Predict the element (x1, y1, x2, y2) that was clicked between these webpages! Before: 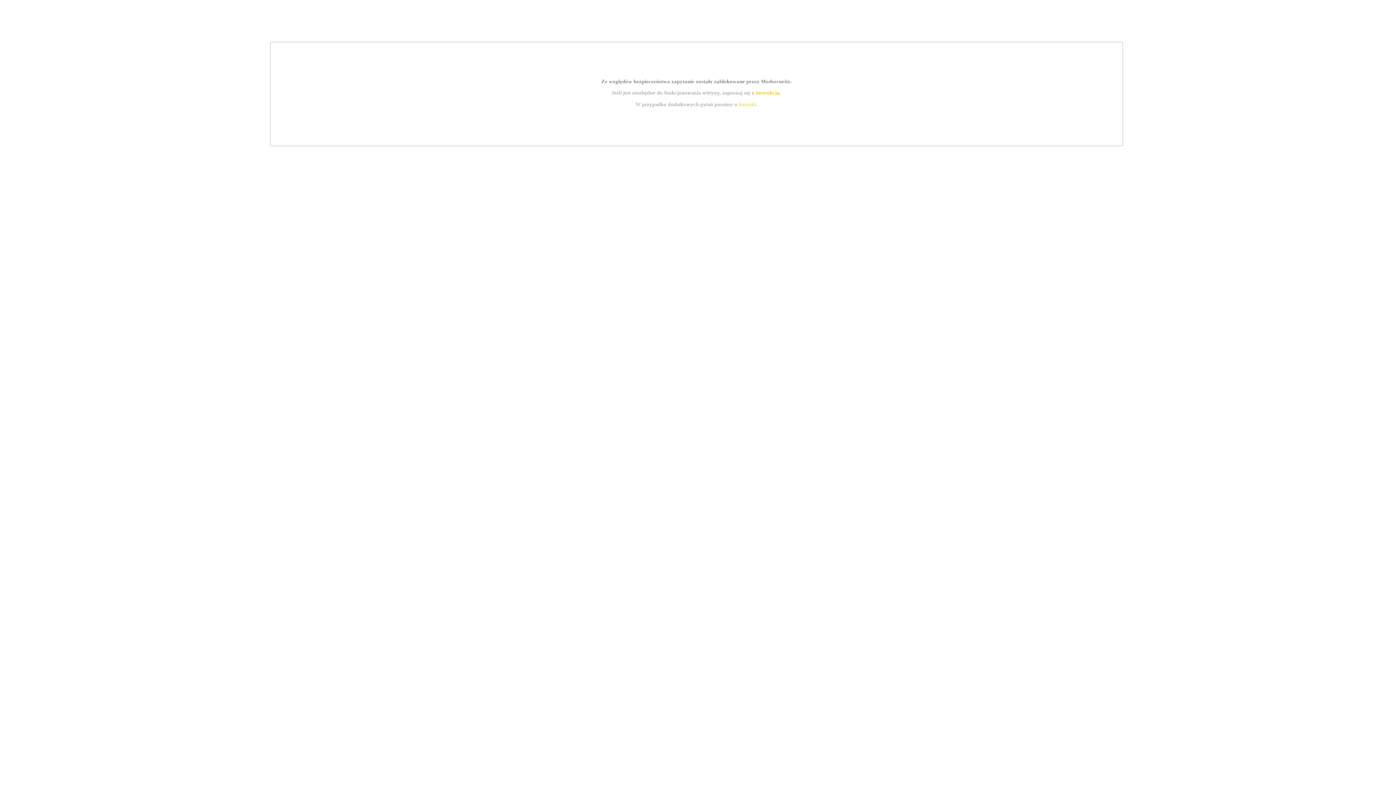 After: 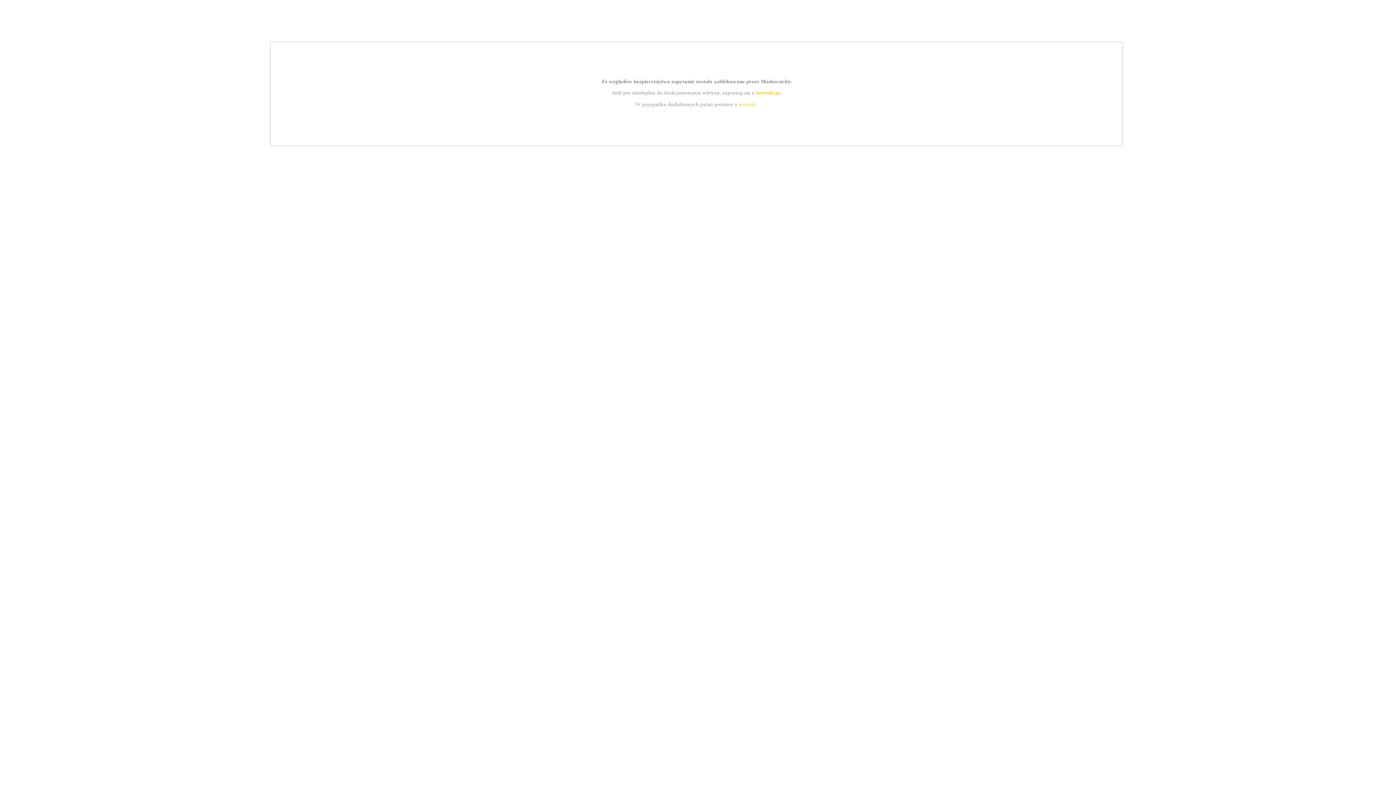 Action: bbox: (755, 89, 779, 95) label: instrukcją